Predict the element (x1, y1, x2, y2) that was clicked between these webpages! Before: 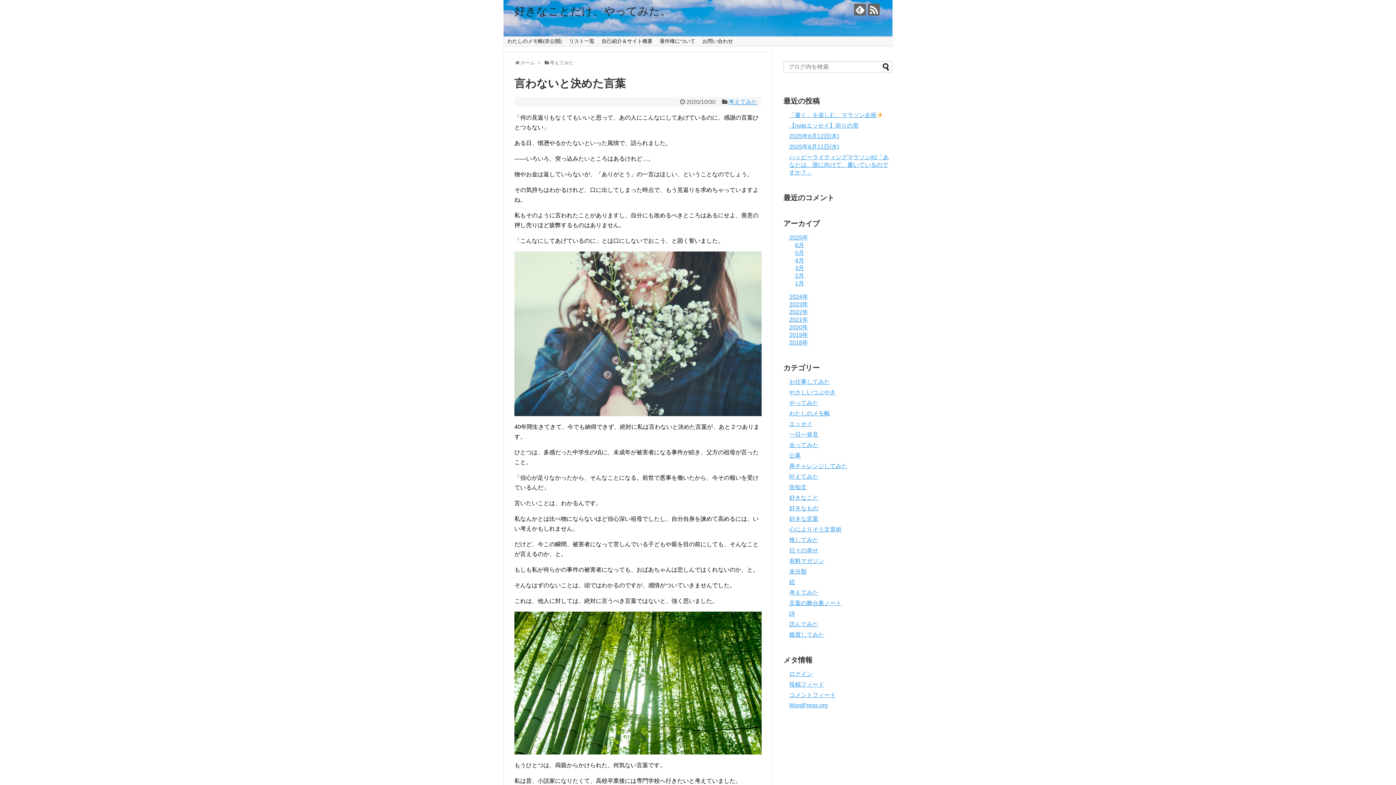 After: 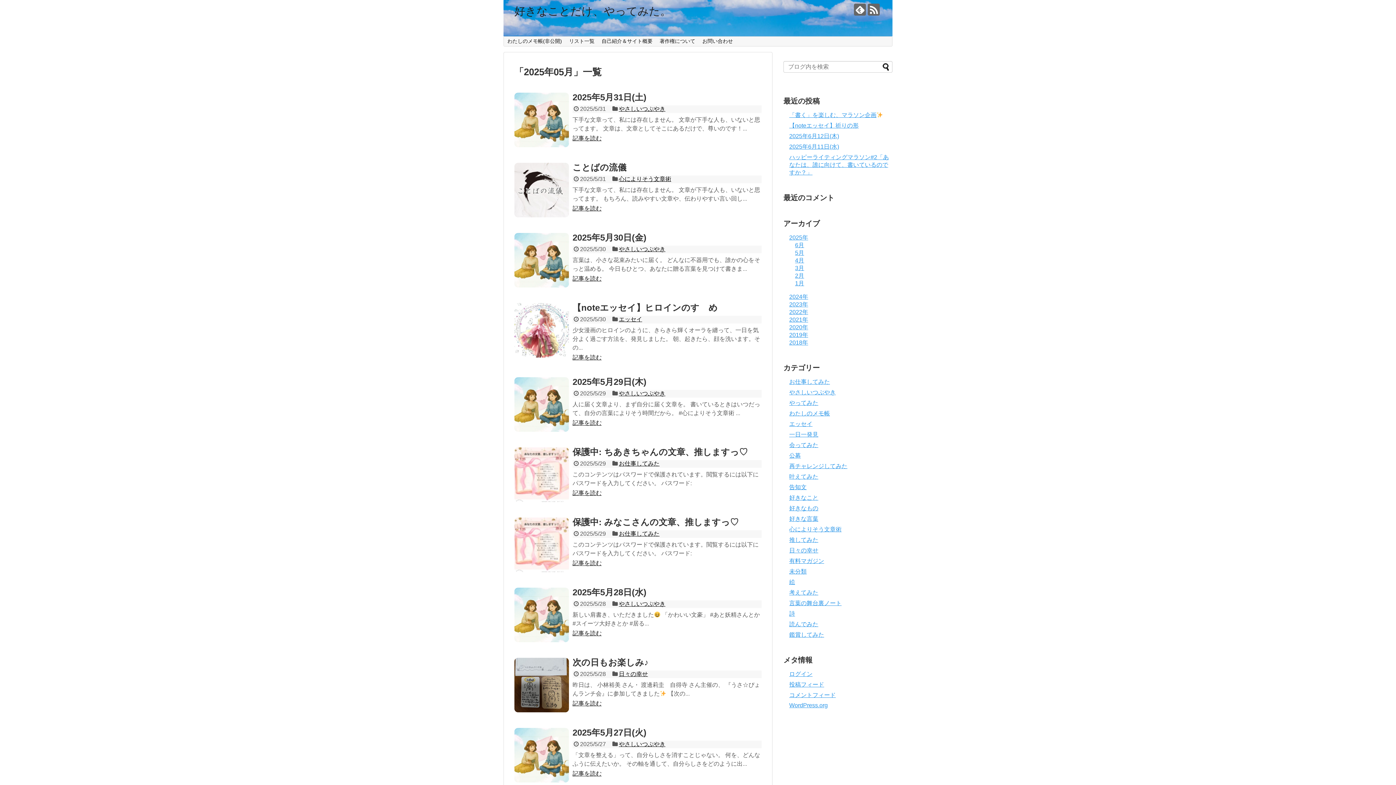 Action: label: 5月 bbox: (795, 249, 804, 256)